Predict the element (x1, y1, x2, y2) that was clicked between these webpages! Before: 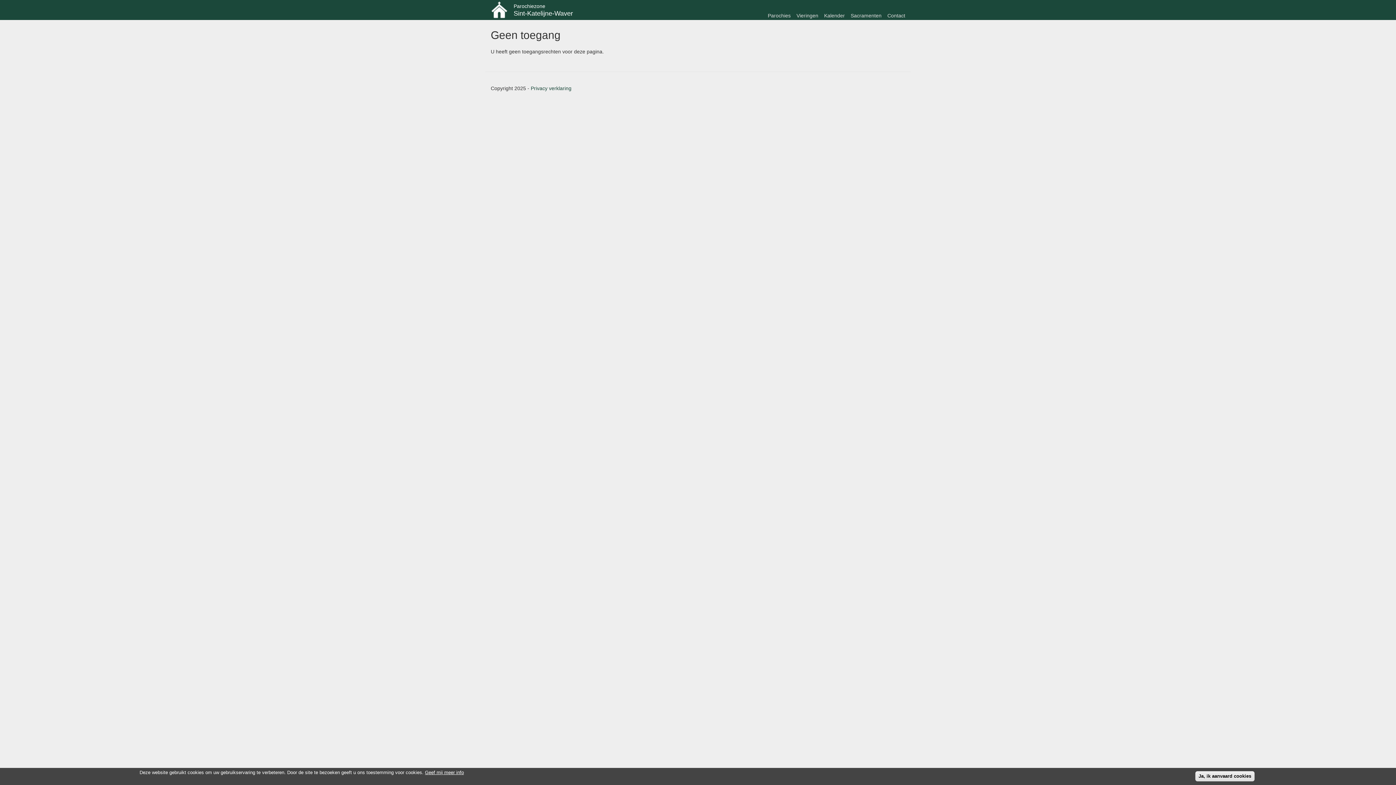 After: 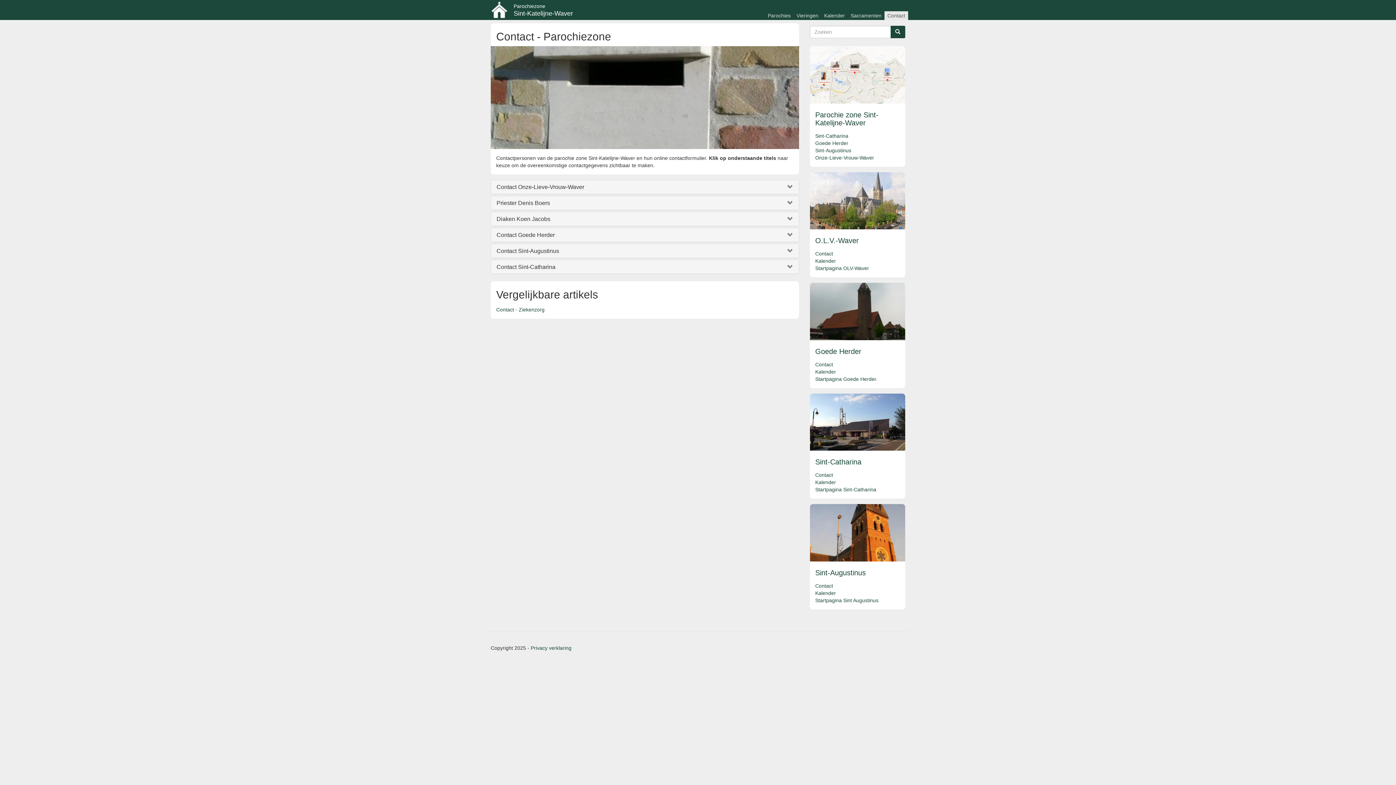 Action: label: Contact bbox: (884, 11, 908, 20)